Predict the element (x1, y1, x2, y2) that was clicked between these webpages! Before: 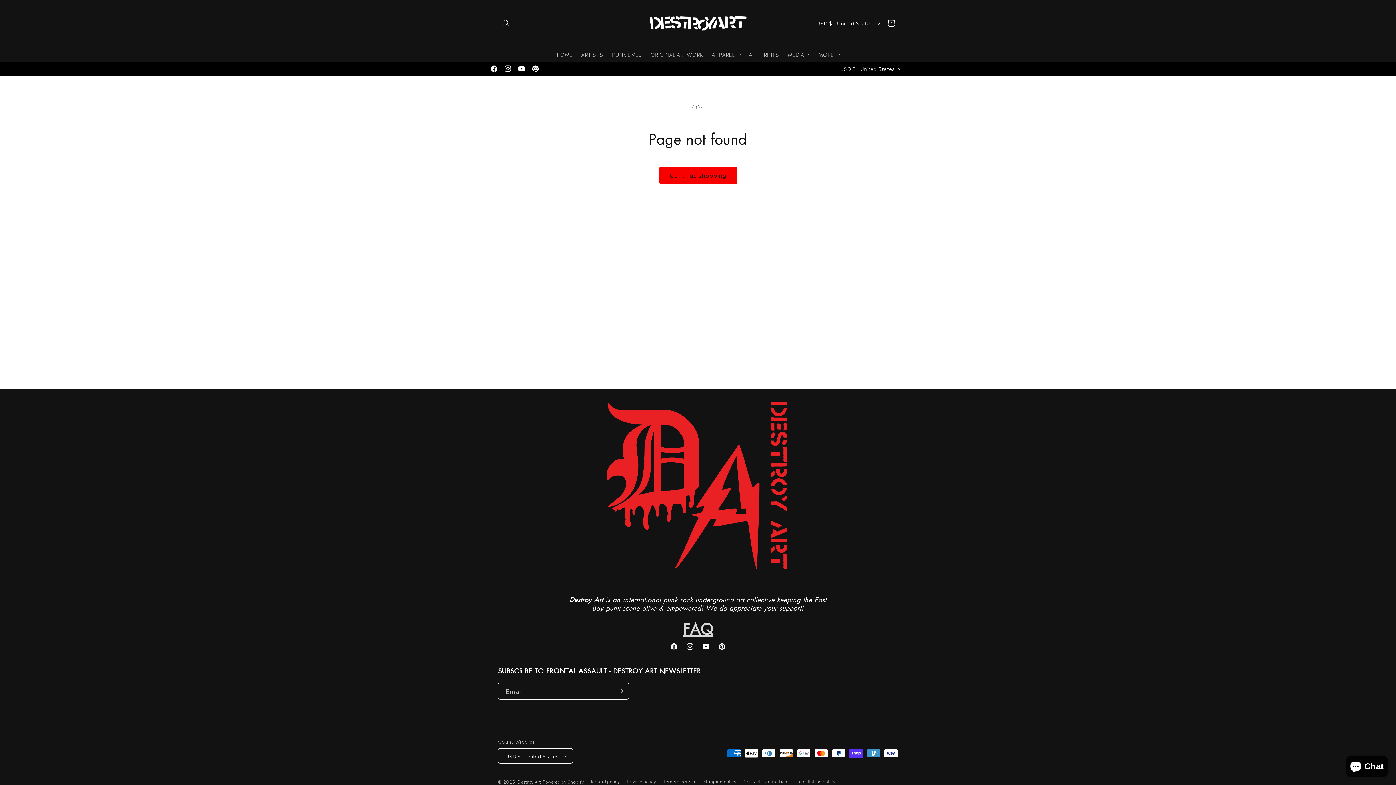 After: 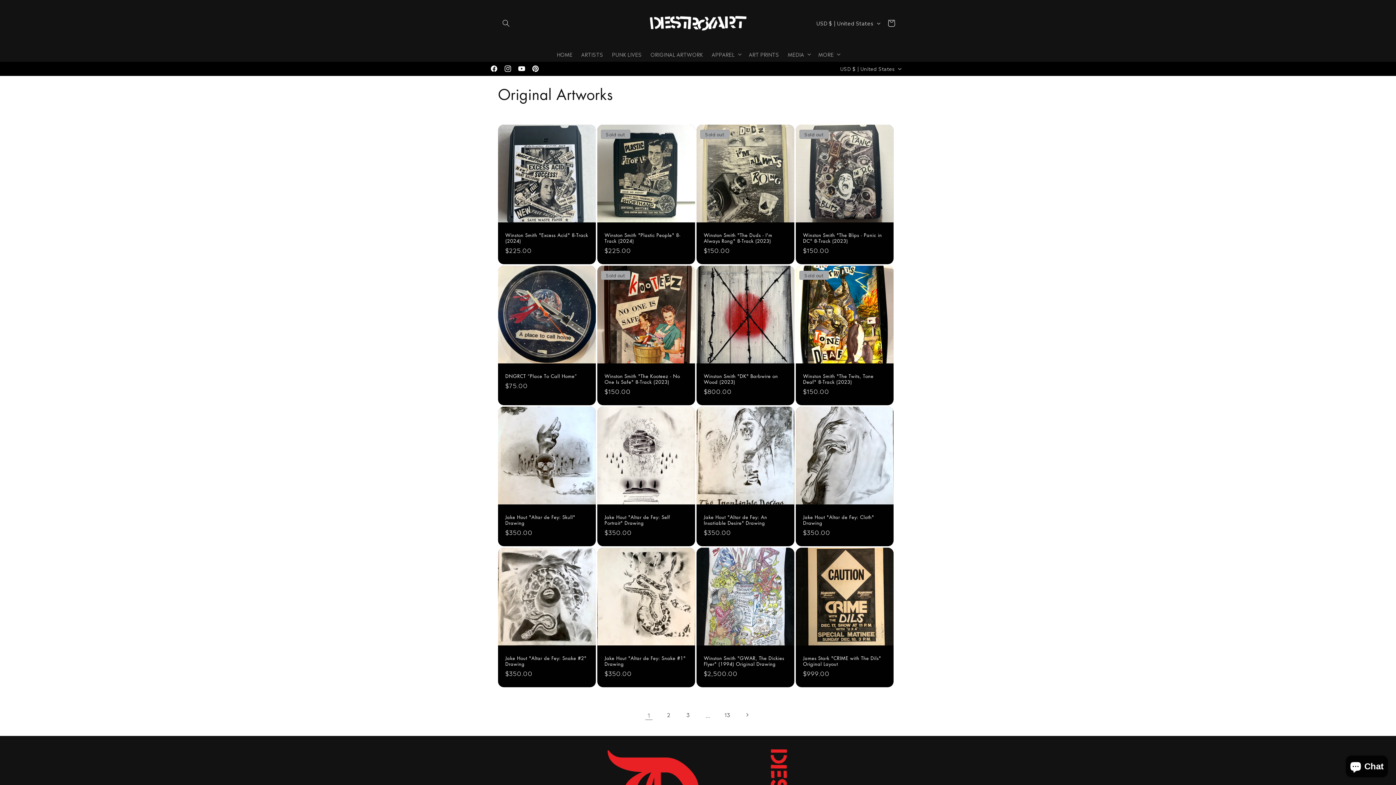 Action: label: ORIGINAL ARTWORK bbox: (646, 46, 707, 61)